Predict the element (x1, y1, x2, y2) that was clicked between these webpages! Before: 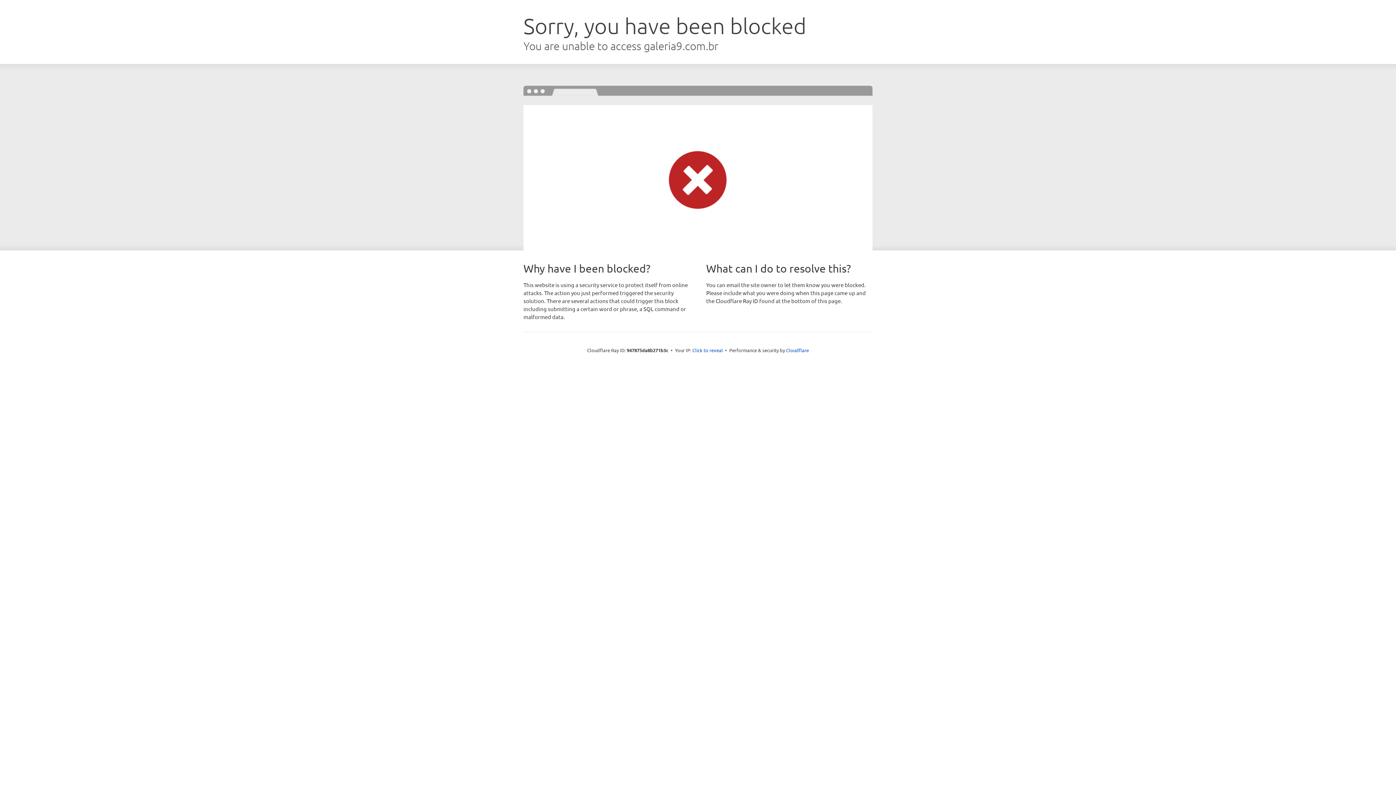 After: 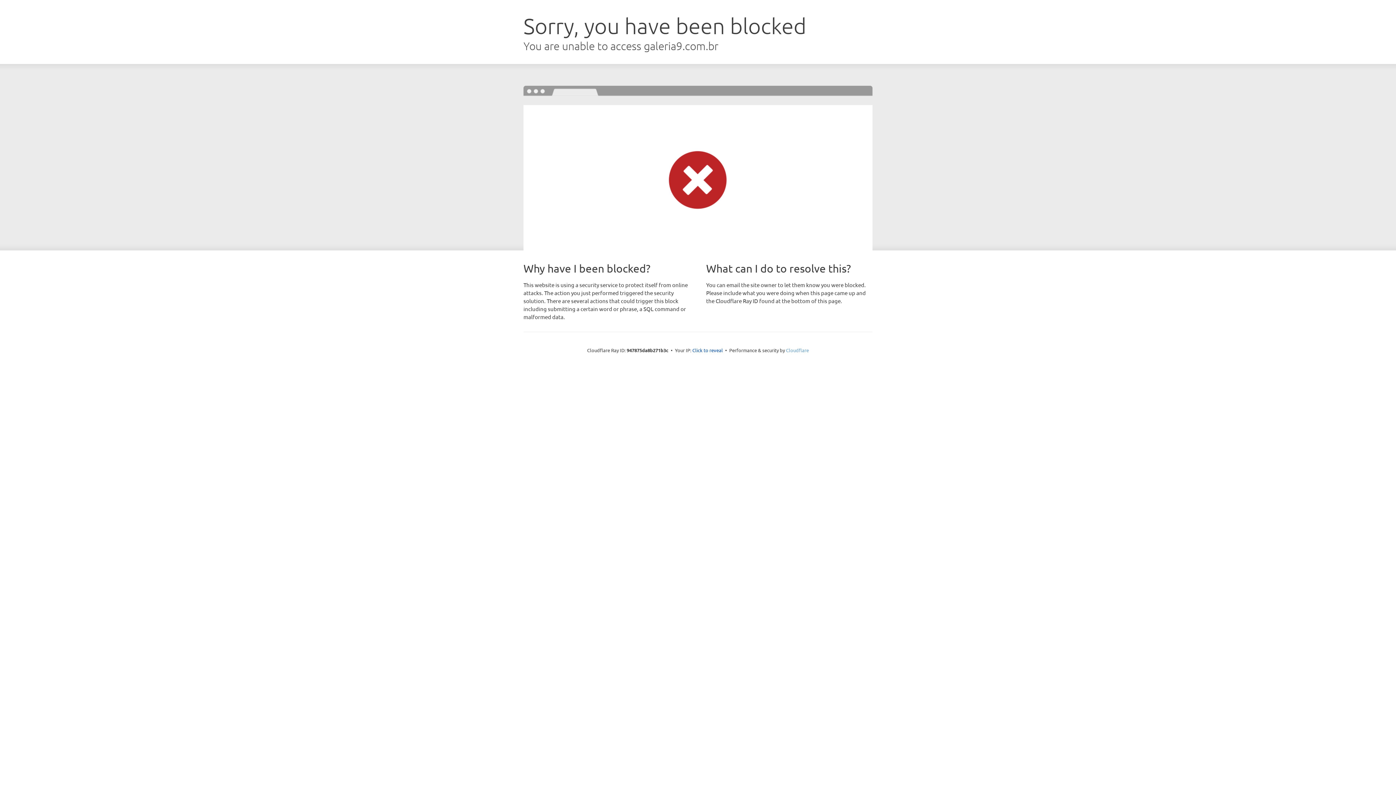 Action: label: Cloudflare bbox: (786, 347, 809, 353)